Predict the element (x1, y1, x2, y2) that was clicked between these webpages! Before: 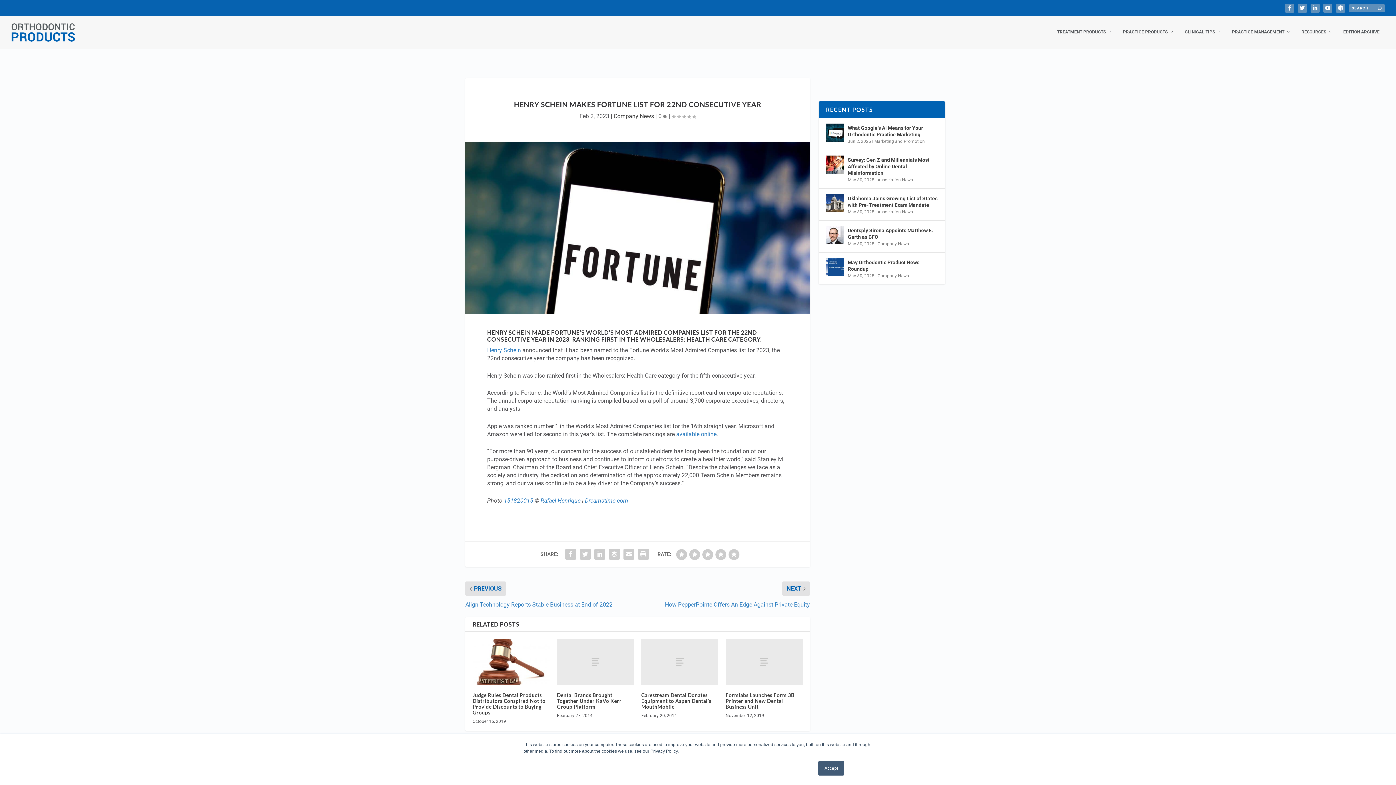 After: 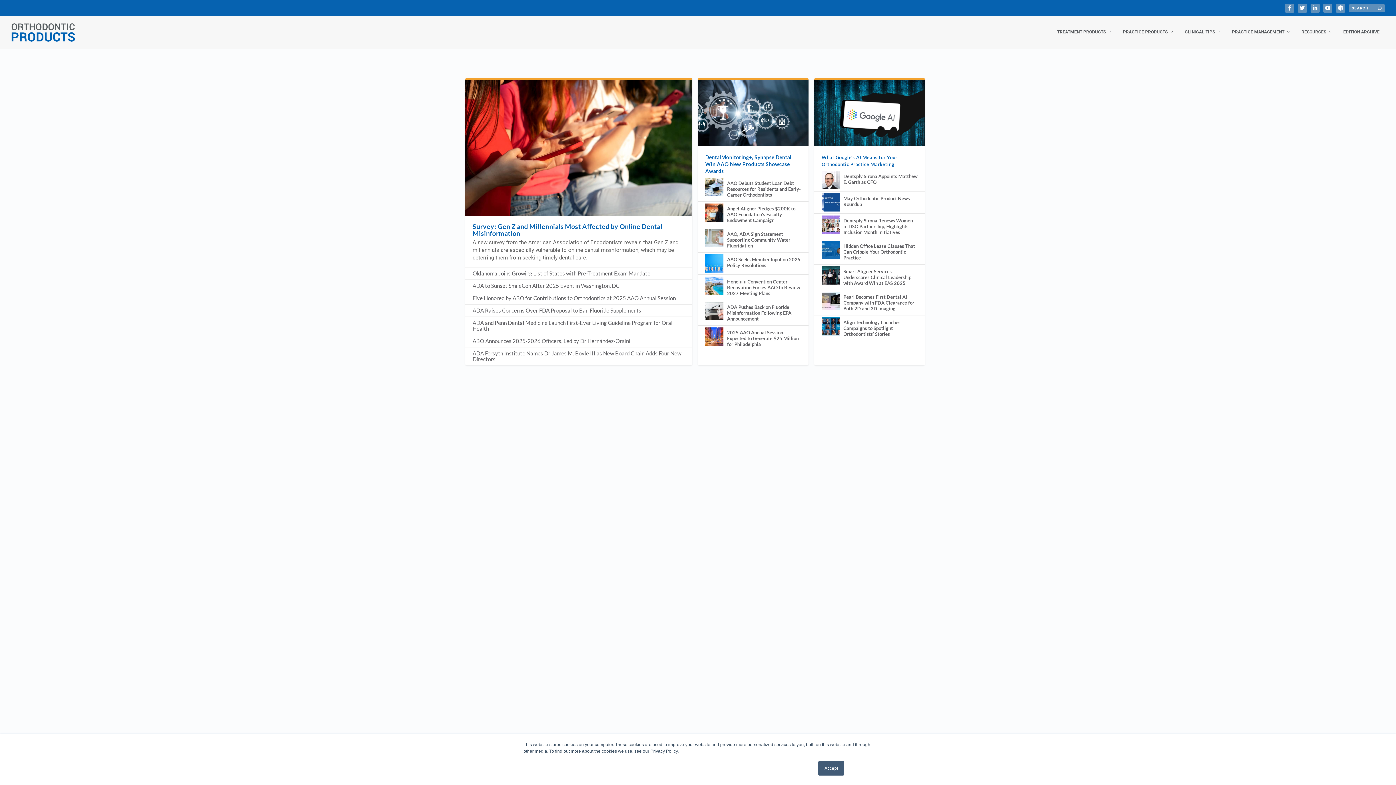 Action: bbox: (877, 209, 913, 214) label: Association News